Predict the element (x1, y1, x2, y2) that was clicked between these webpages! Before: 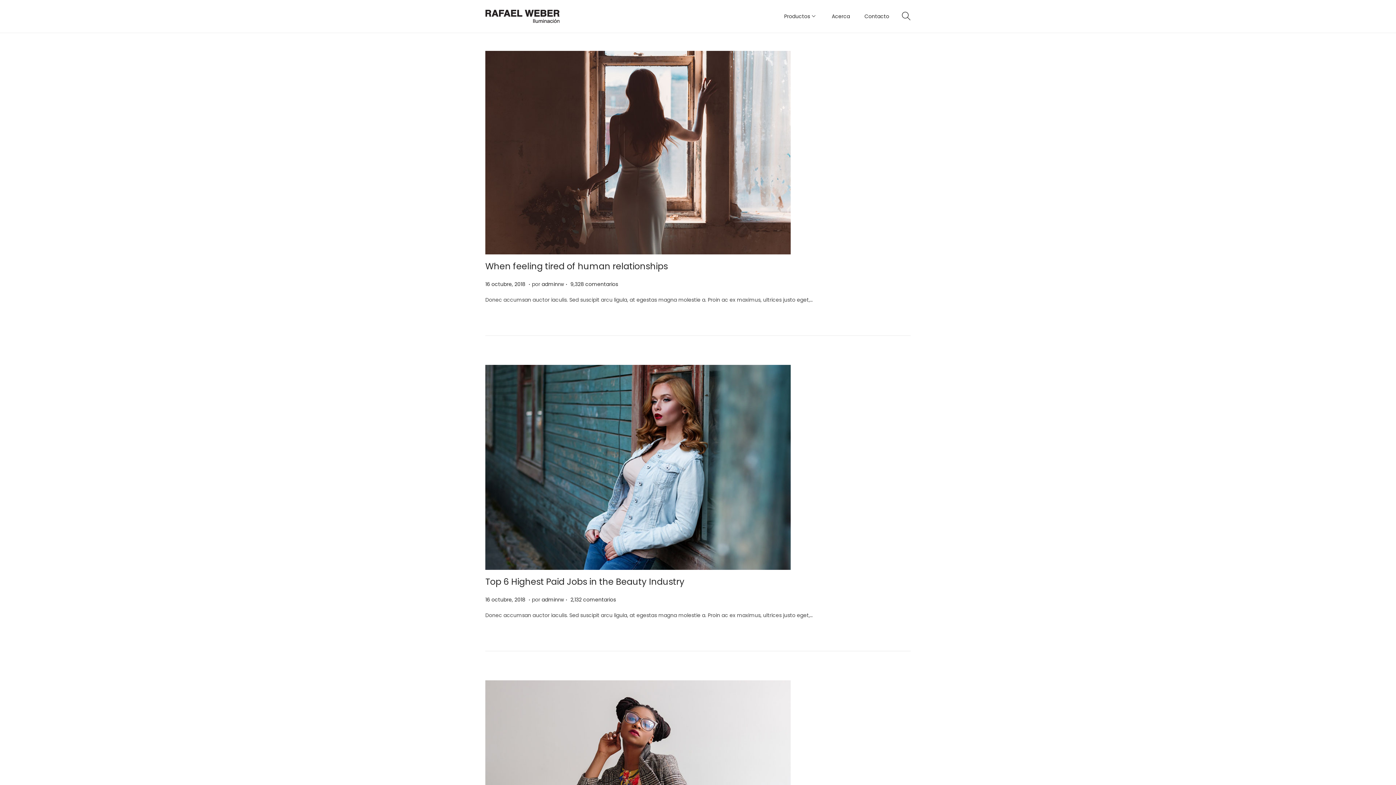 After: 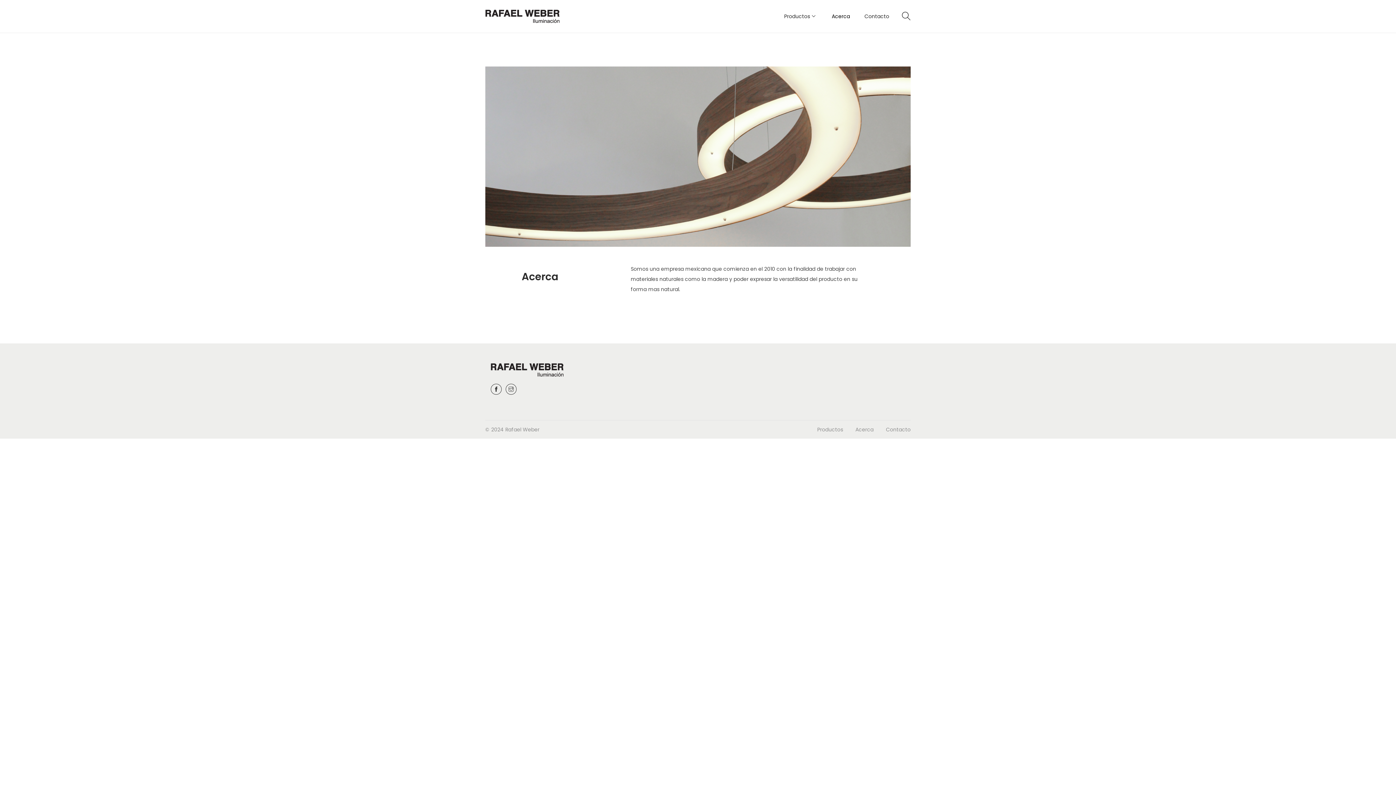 Action: bbox: (832, 0, 850, 32) label: Acerca